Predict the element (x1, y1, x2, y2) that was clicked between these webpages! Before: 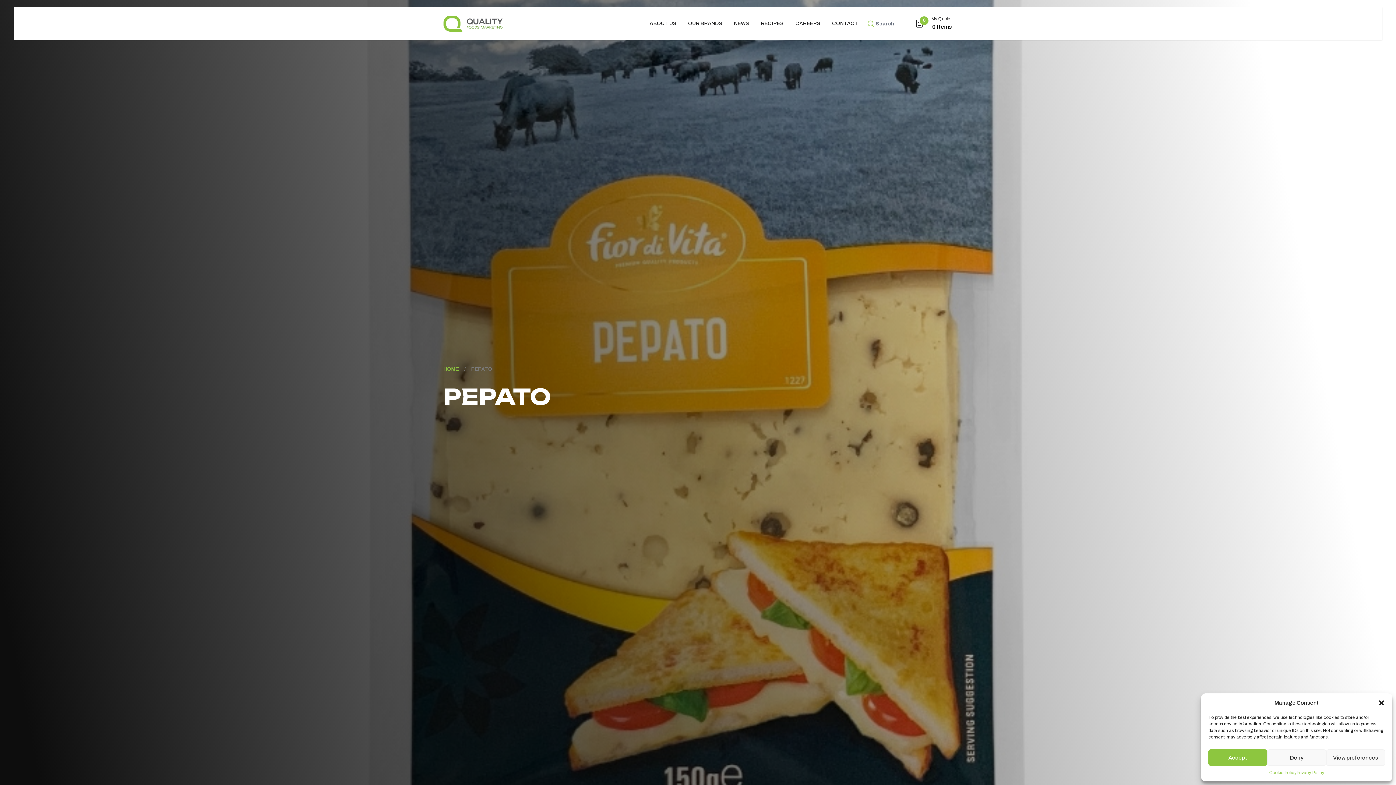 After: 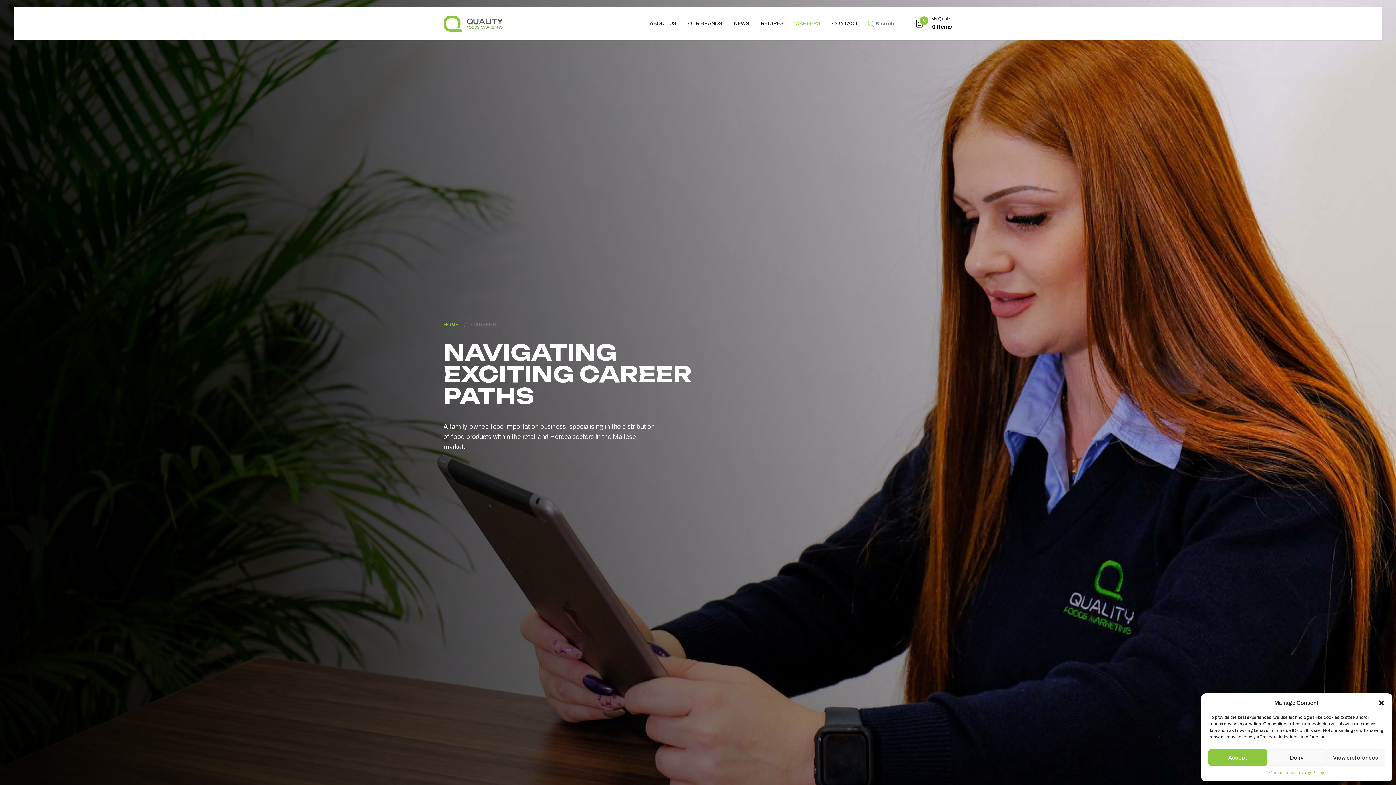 Action: label: CAREERS bbox: (795, 20, 820, 27)